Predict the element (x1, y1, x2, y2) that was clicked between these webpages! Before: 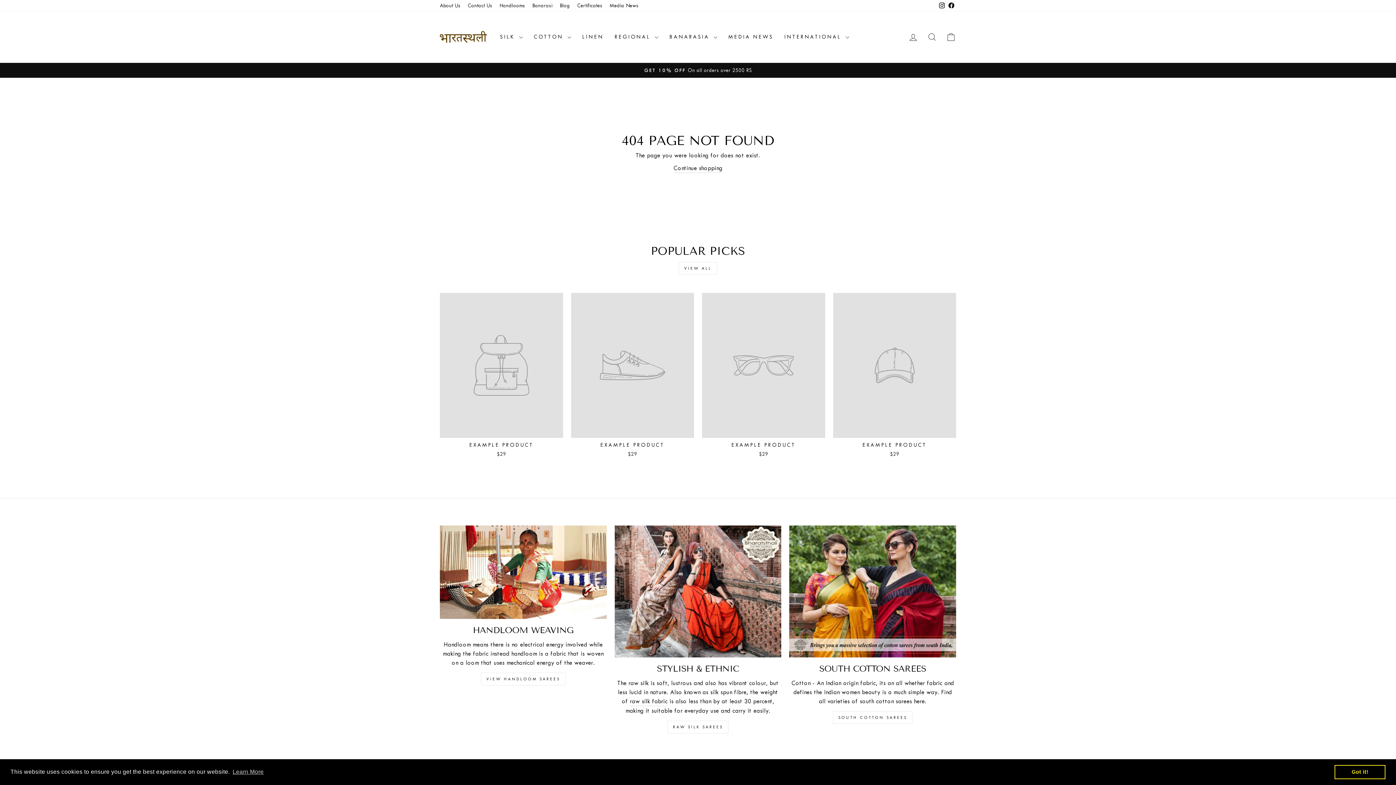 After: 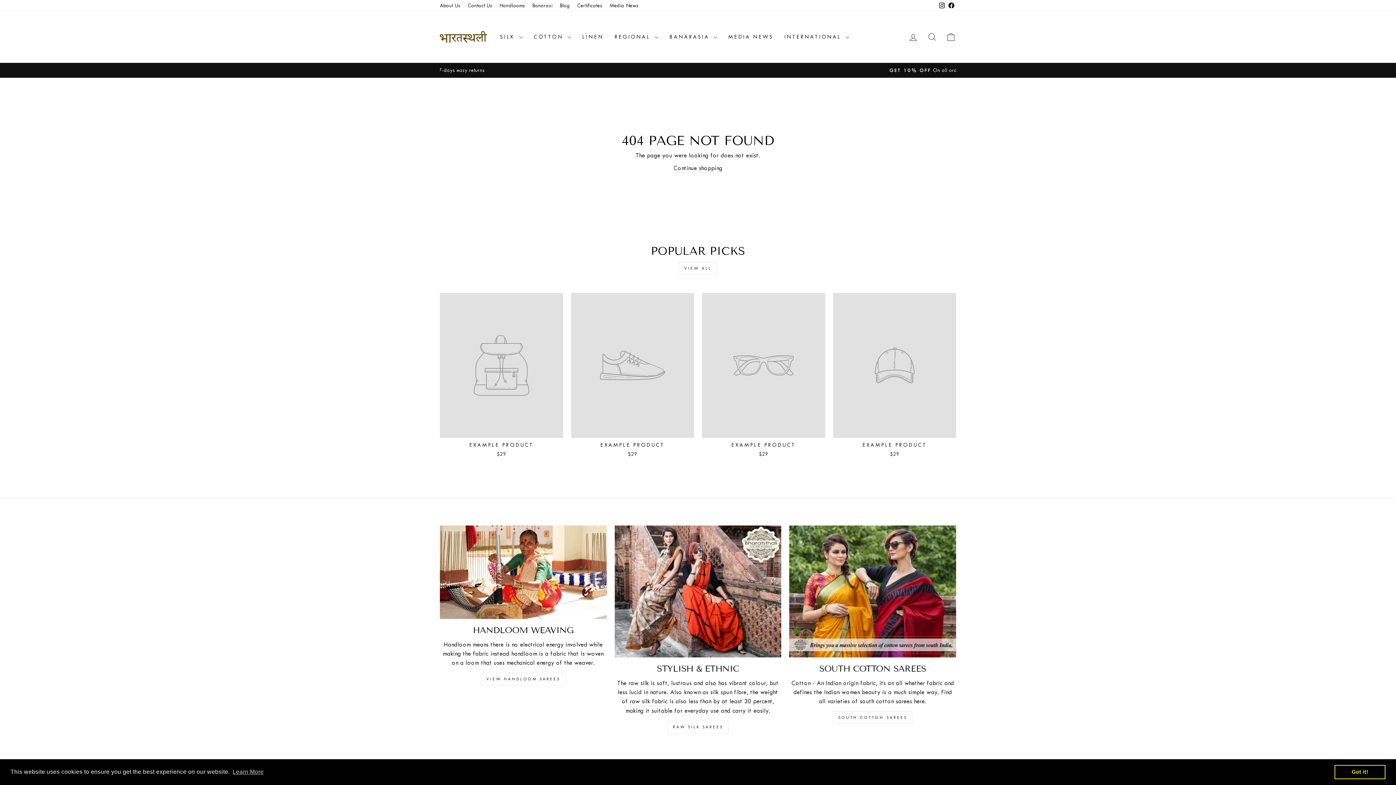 Action: bbox: (702, 293, 825, 459) label: EXAMPLE PRODUCT
$29